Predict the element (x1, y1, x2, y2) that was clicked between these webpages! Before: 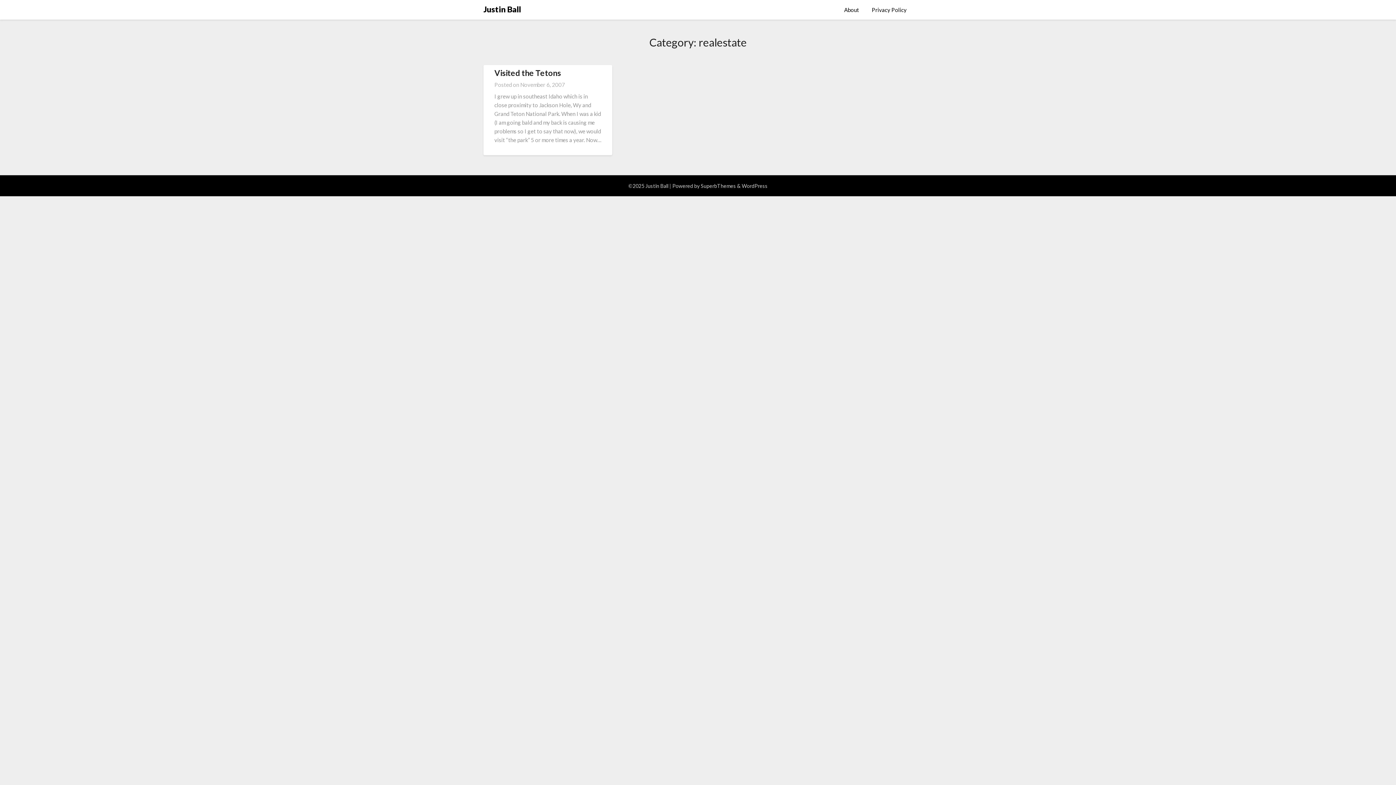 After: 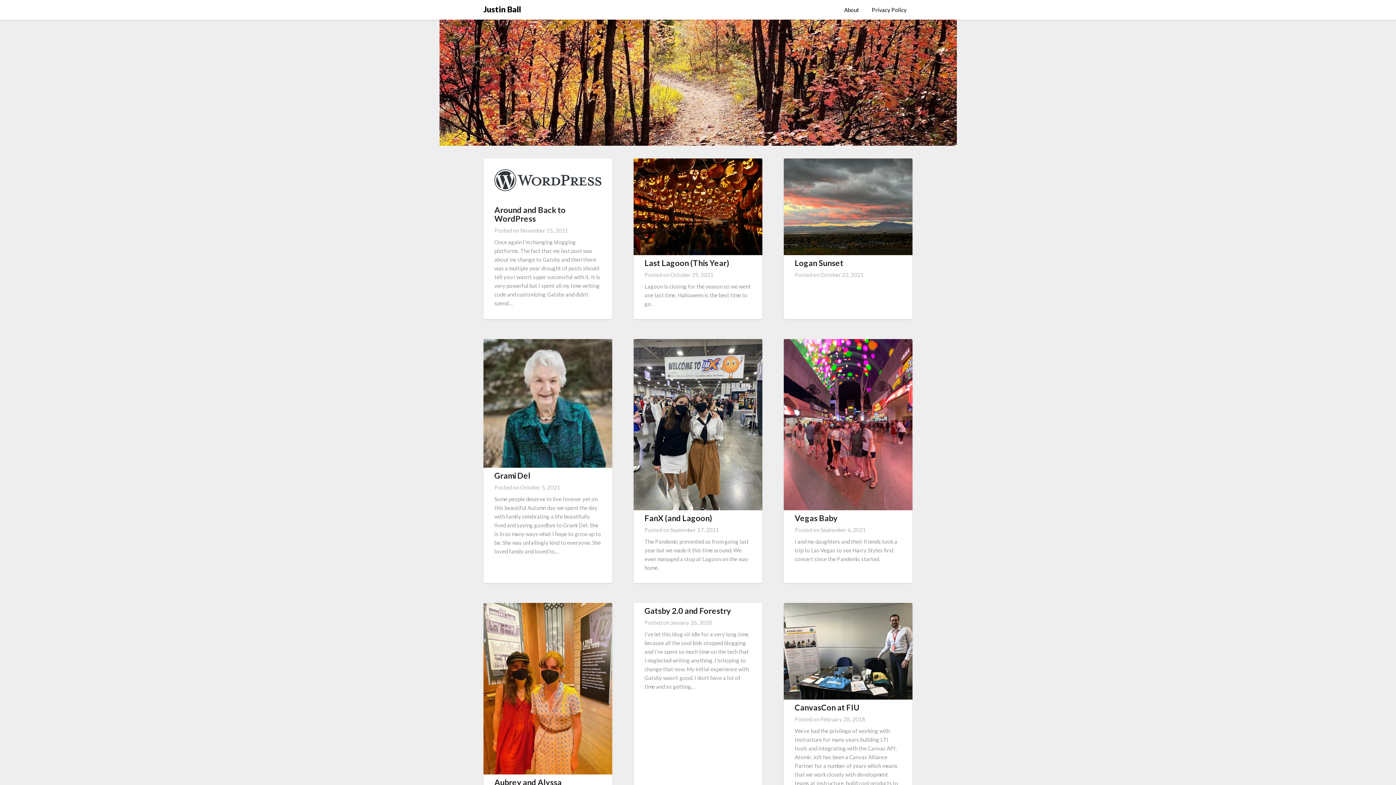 Action: label: Justin Ball bbox: (483, 2, 521, 15)